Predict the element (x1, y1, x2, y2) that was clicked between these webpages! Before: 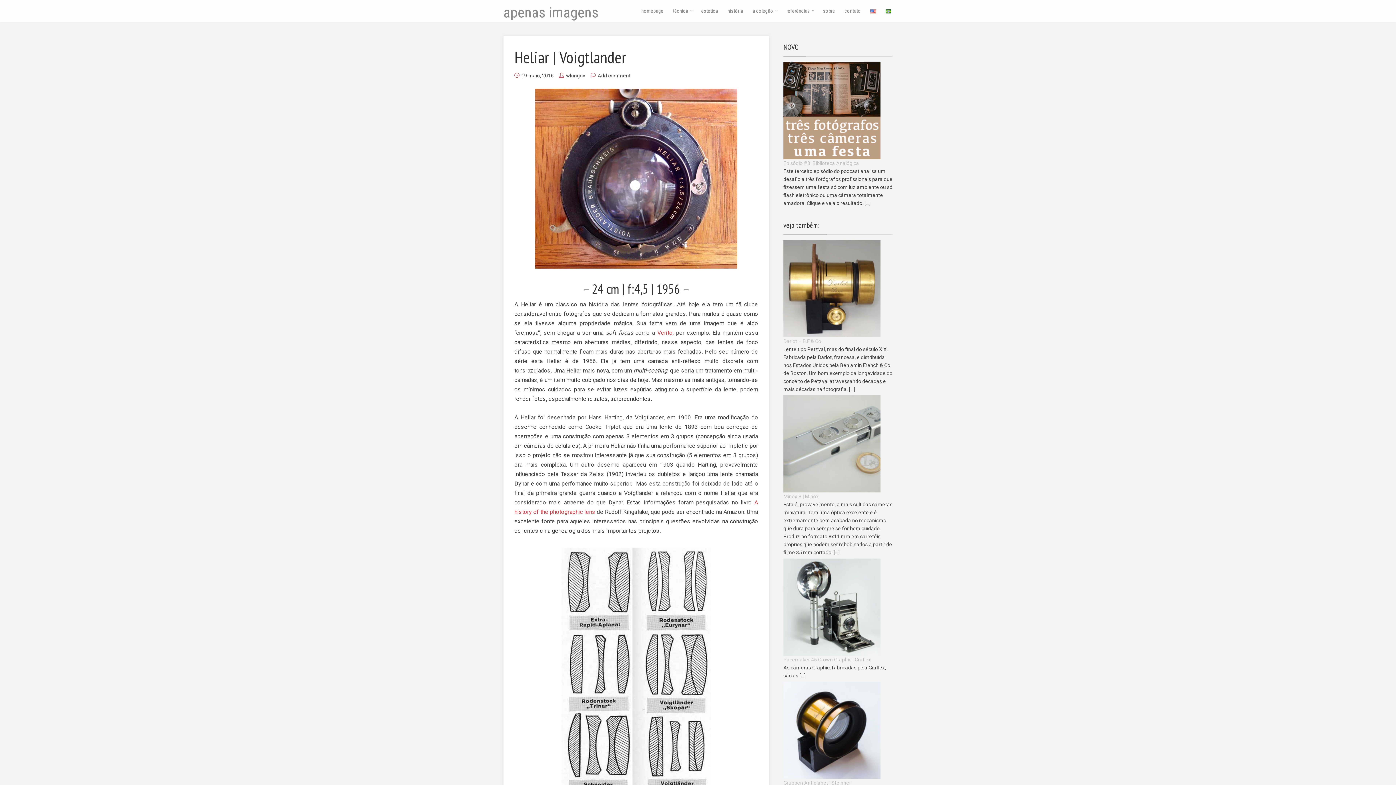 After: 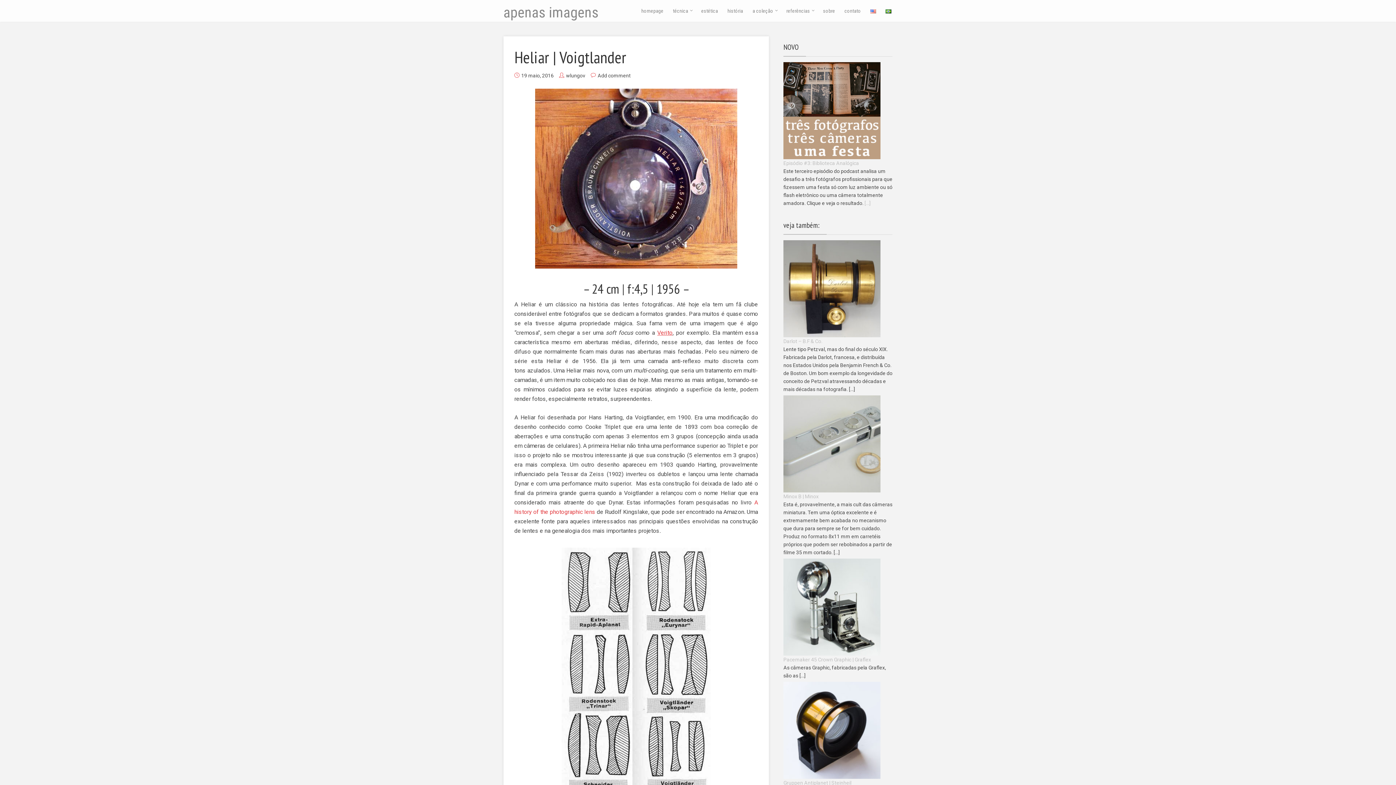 Action: bbox: (657, 329, 672, 336) label: Verito